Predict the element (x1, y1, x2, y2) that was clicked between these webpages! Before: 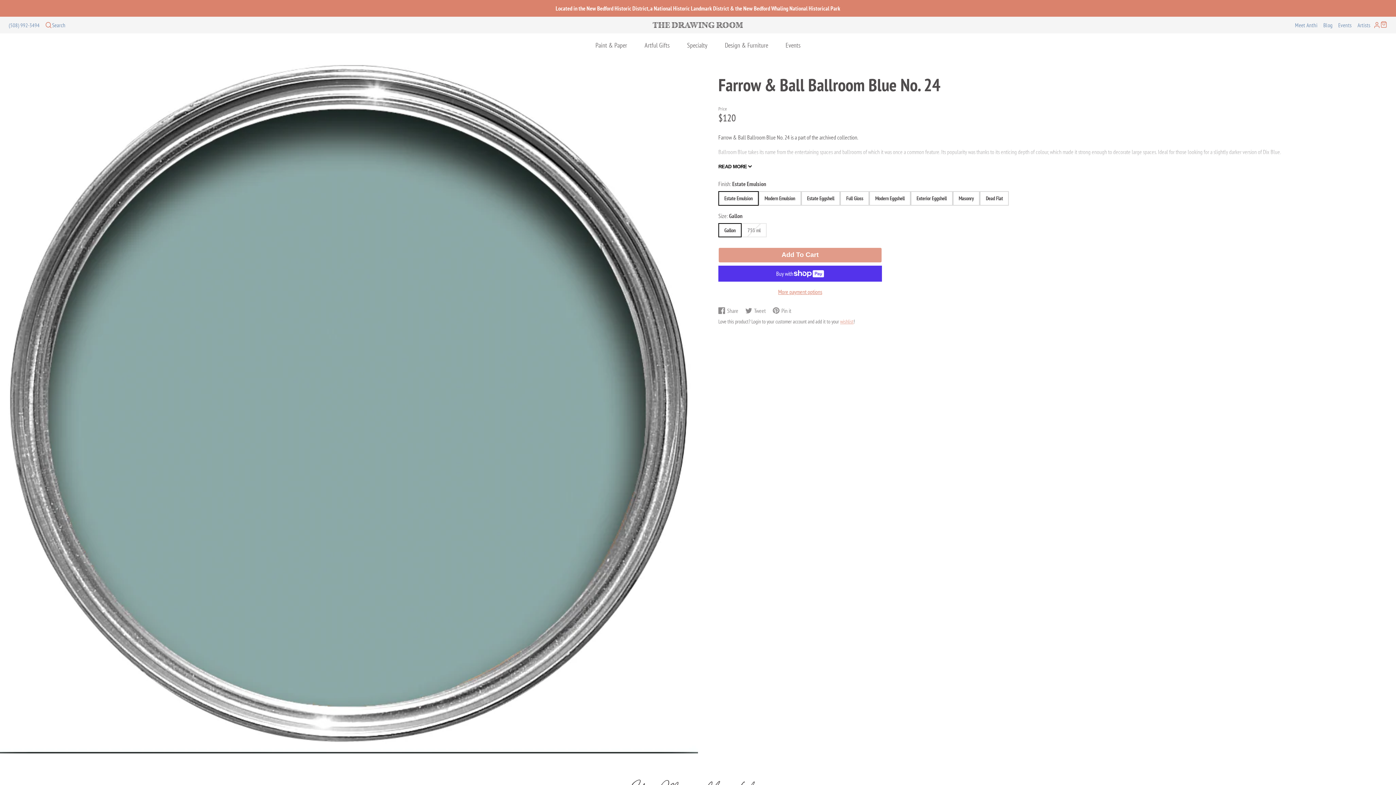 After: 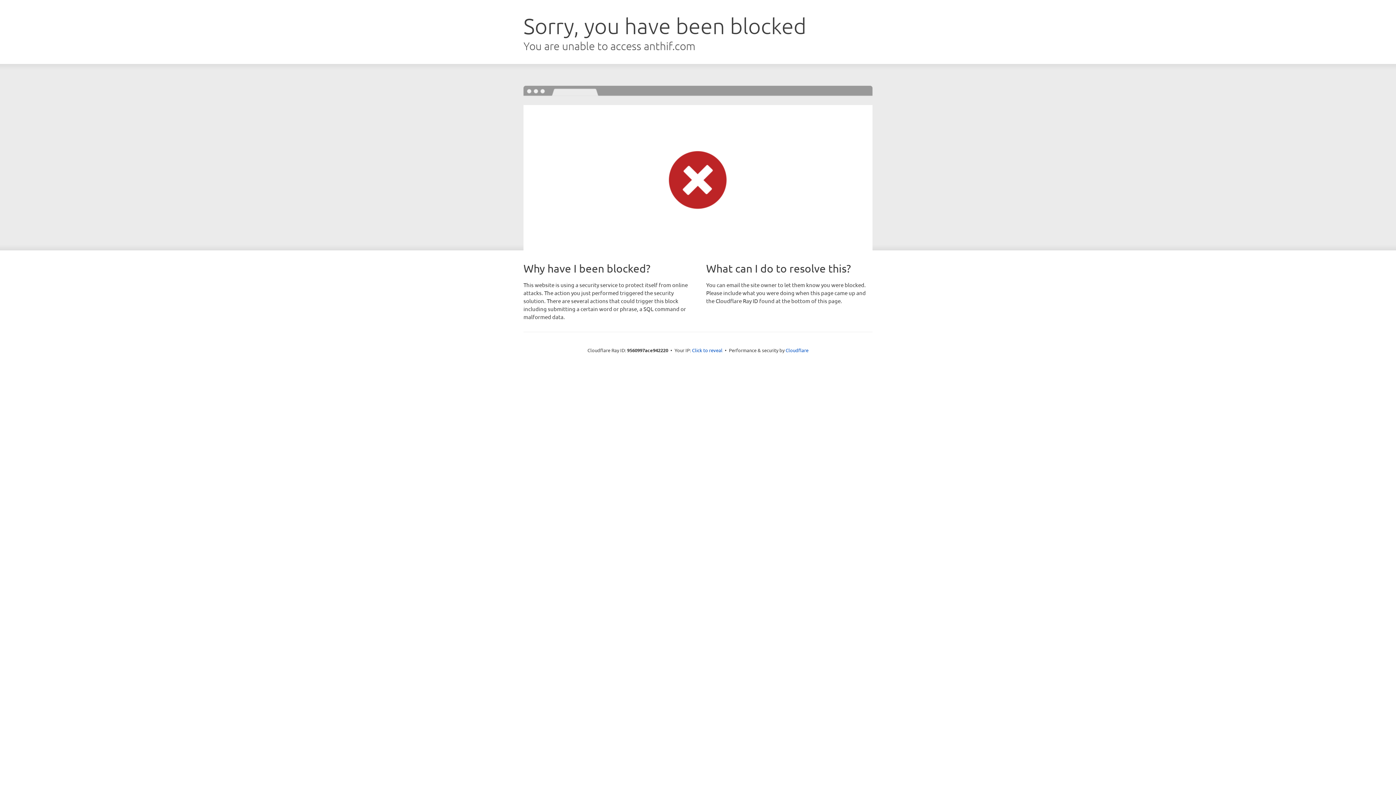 Action: bbox: (1357, 20, 1370, 29) label: Artists